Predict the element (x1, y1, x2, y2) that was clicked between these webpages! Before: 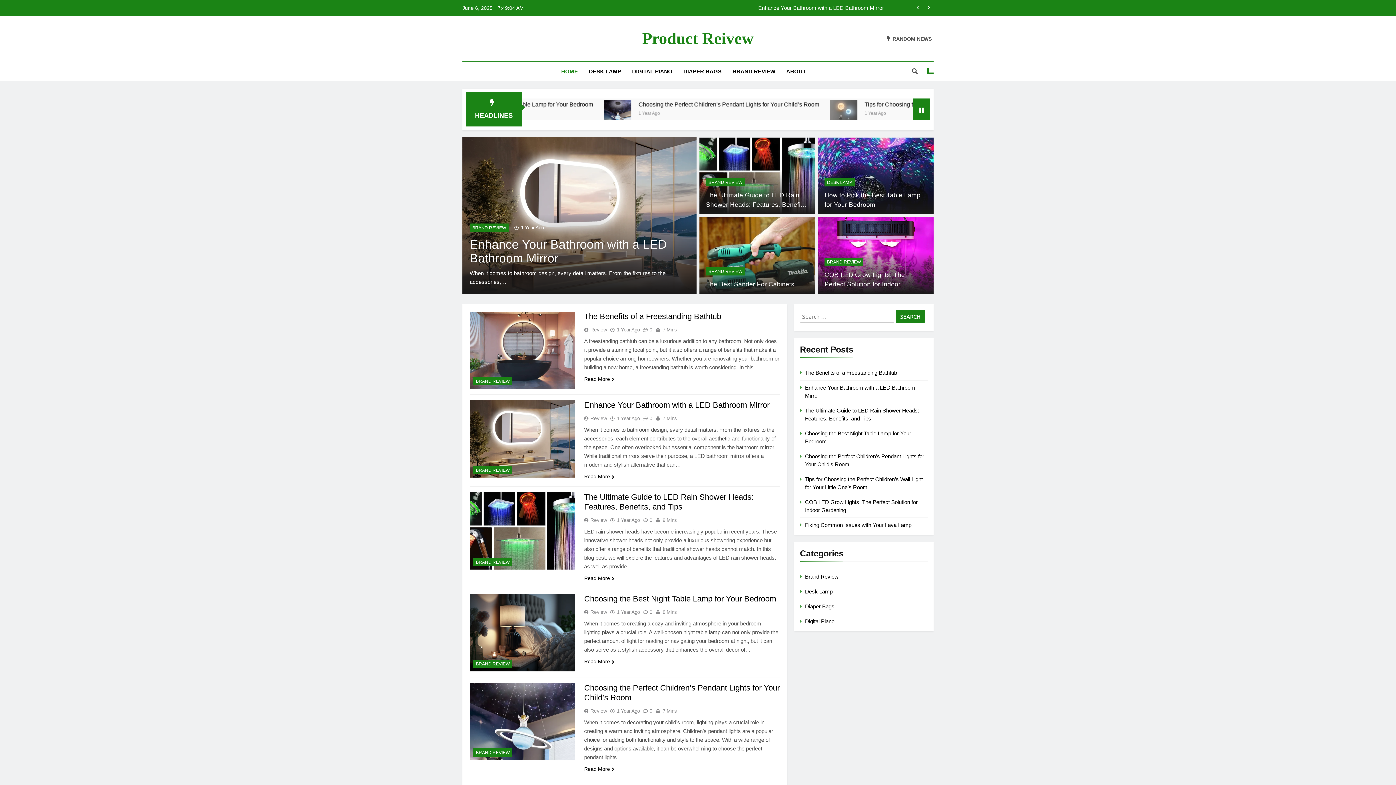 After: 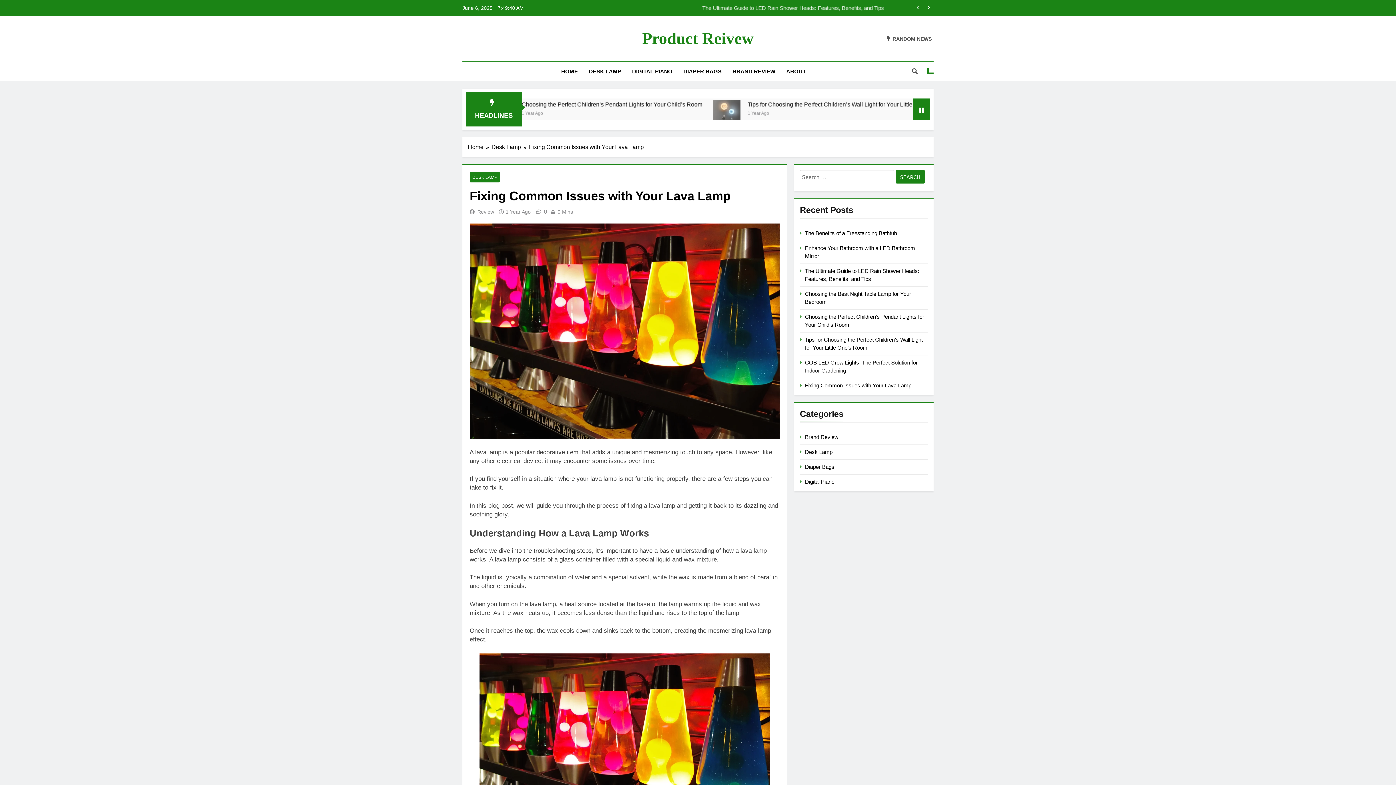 Action: label: Fixing Common Issues with Your Lava Lamp bbox: (805, 522, 911, 528)